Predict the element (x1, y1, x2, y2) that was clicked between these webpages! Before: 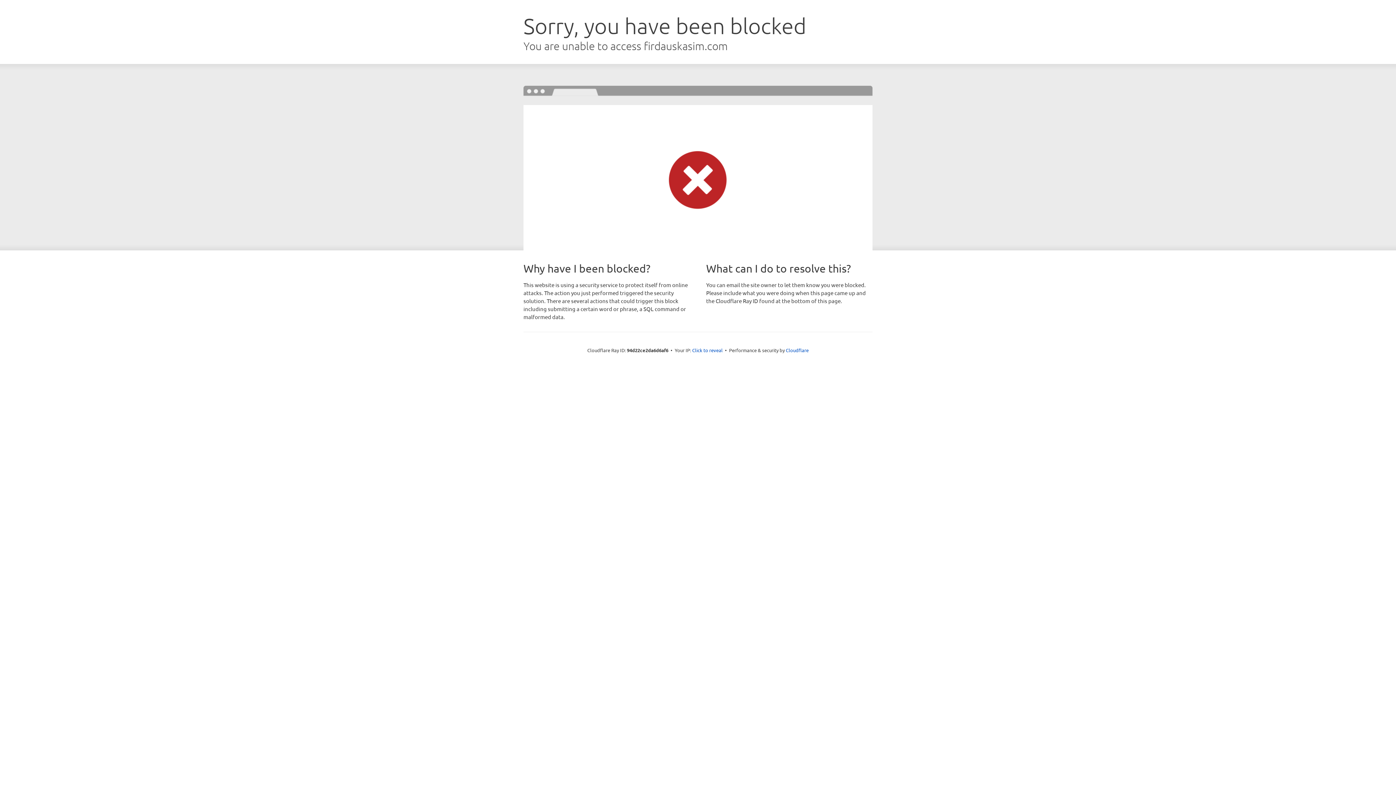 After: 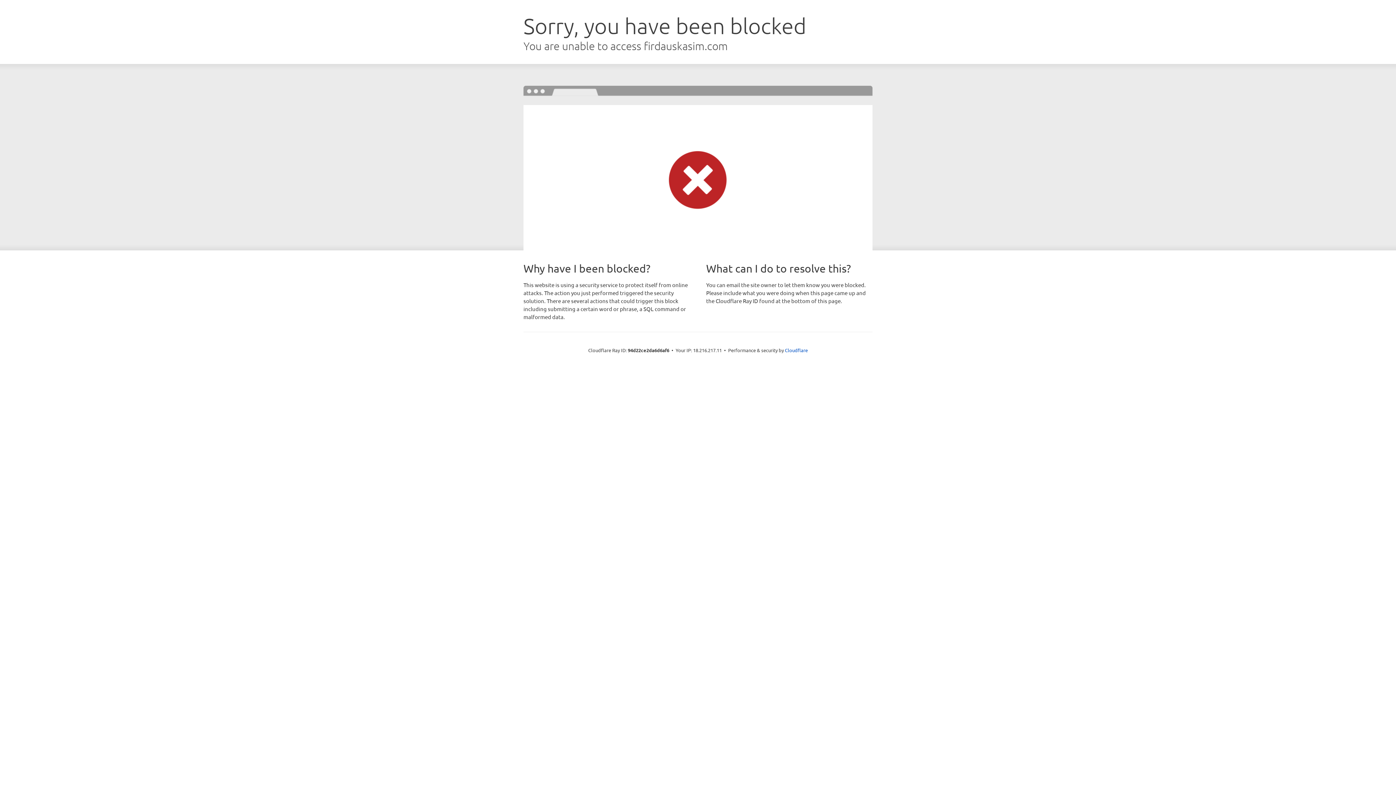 Action: label: Click to reveal bbox: (692, 346, 722, 353)